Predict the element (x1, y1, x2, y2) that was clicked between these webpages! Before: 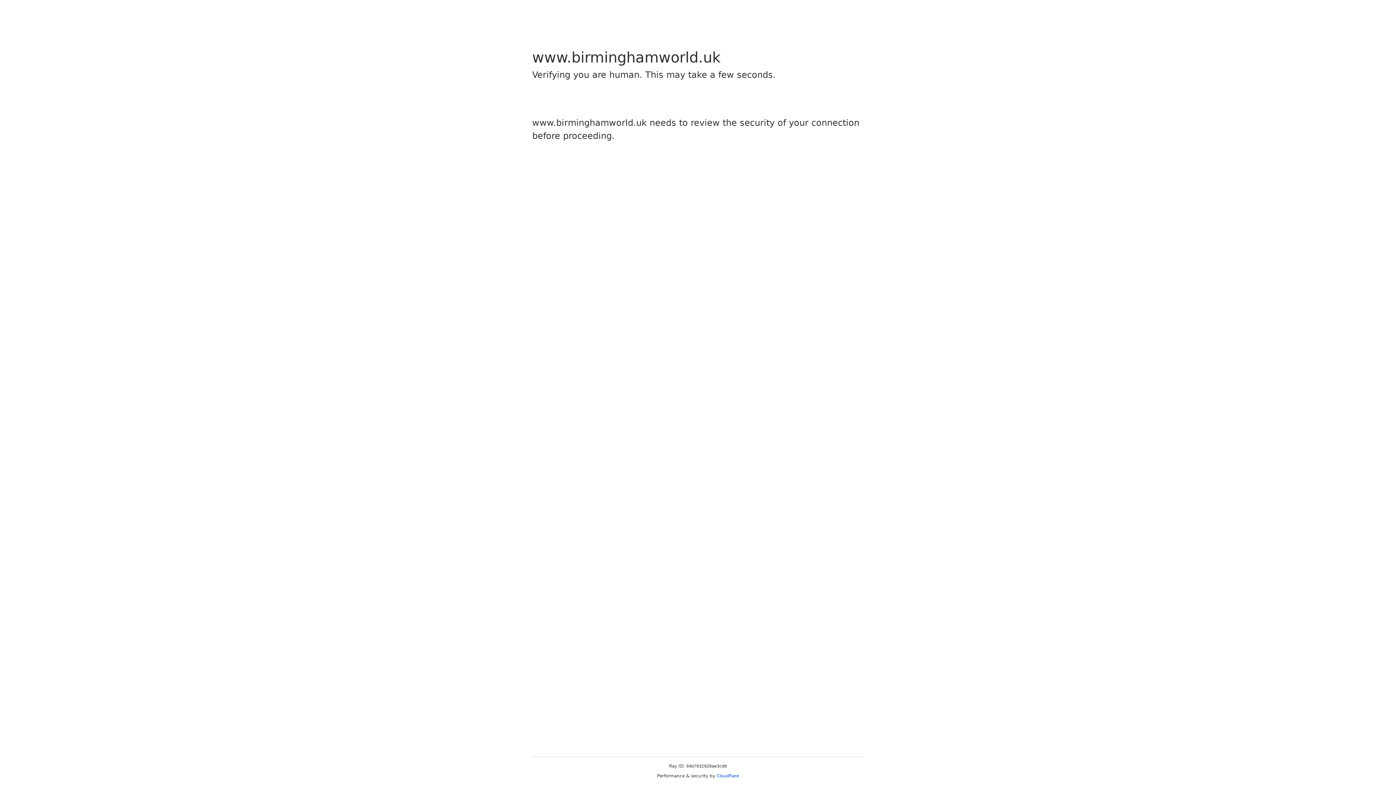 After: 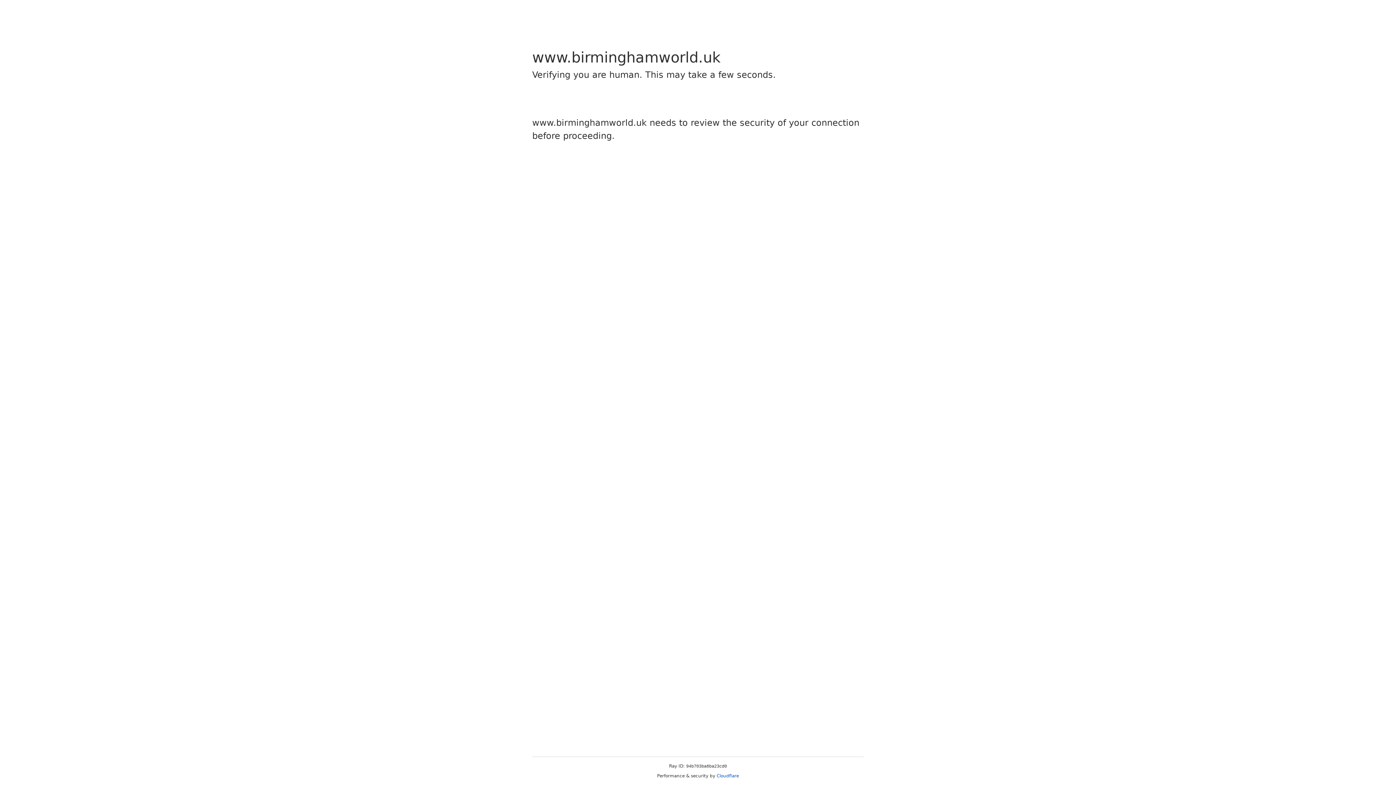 Action: label: Cloudflare bbox: (716, 773, 739, 778)